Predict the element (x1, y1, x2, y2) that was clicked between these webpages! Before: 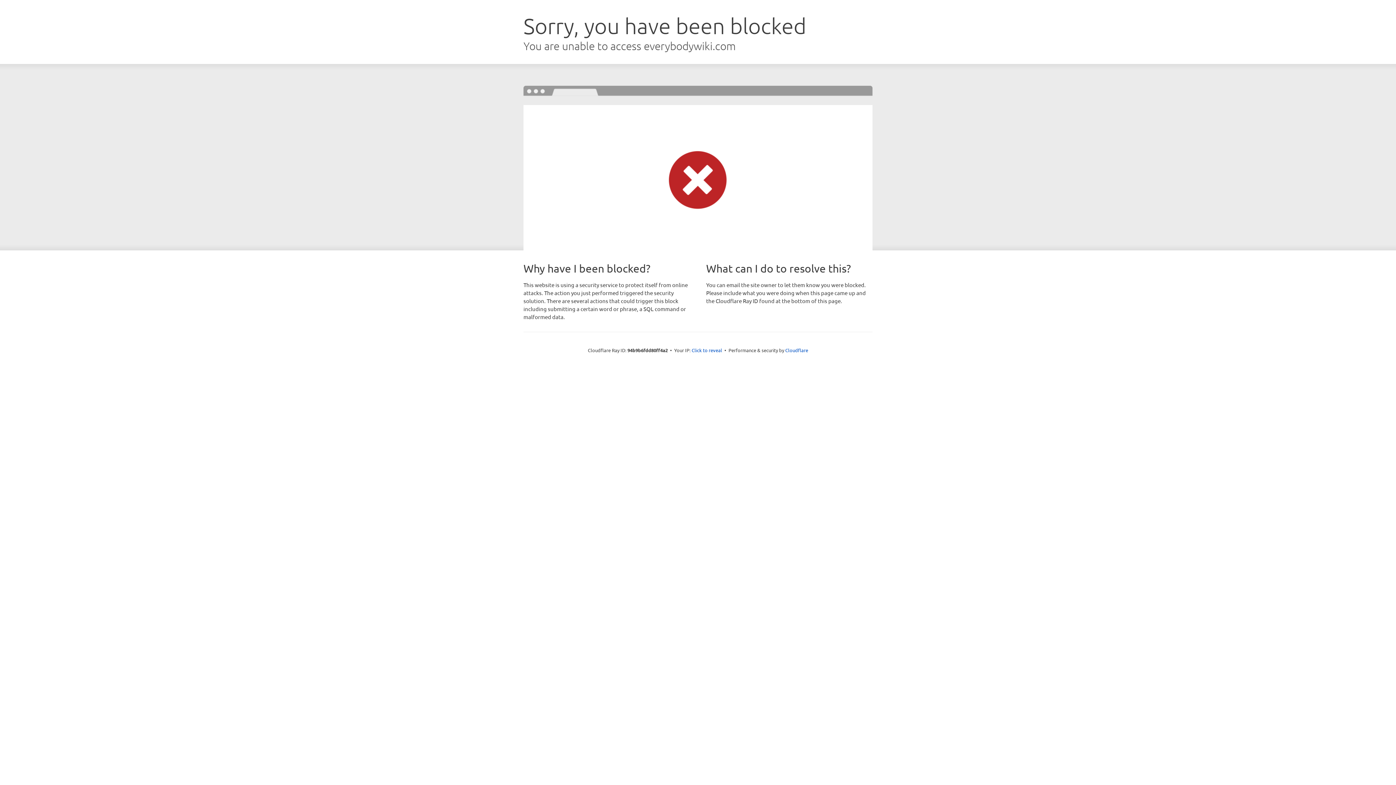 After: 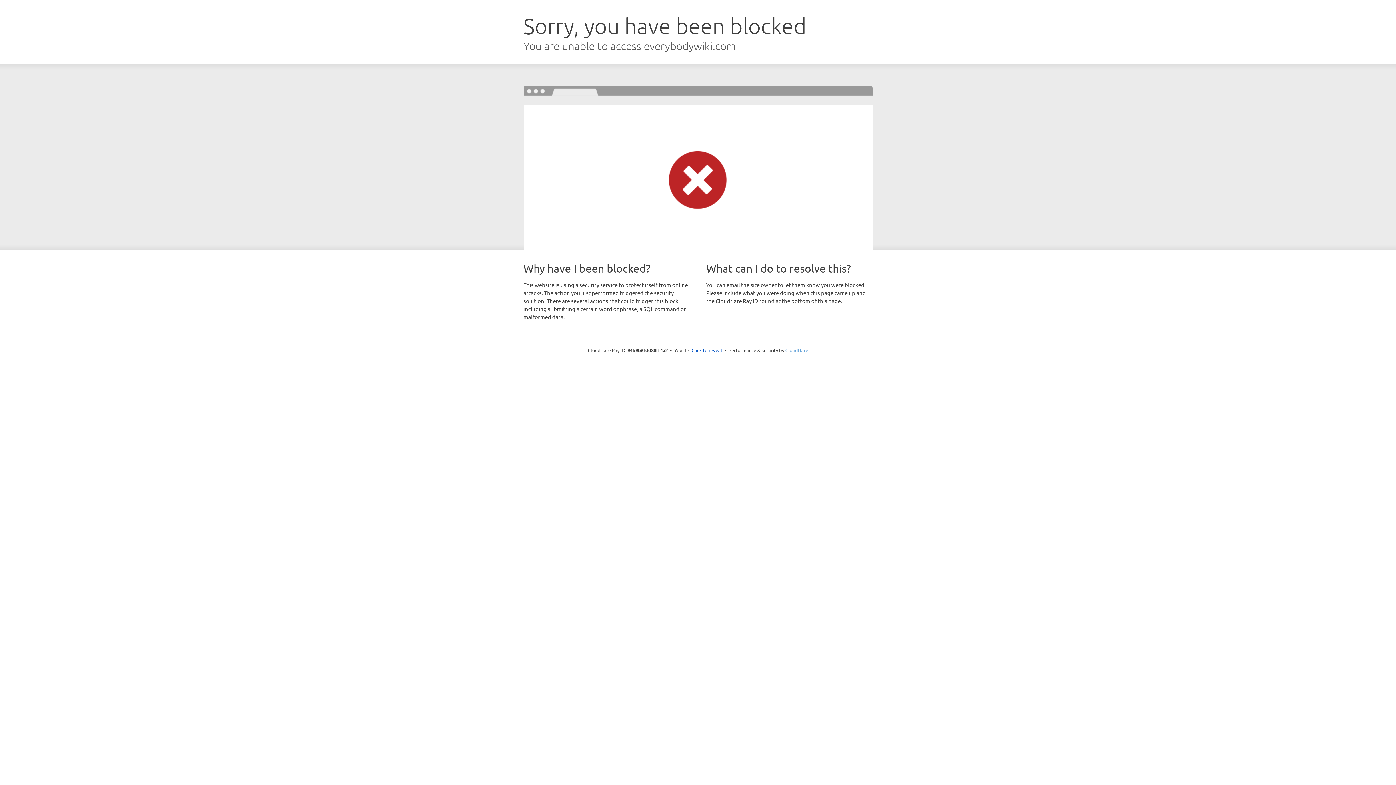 Action: bbox: (785, 347, 808, 353) label: Cloudflare